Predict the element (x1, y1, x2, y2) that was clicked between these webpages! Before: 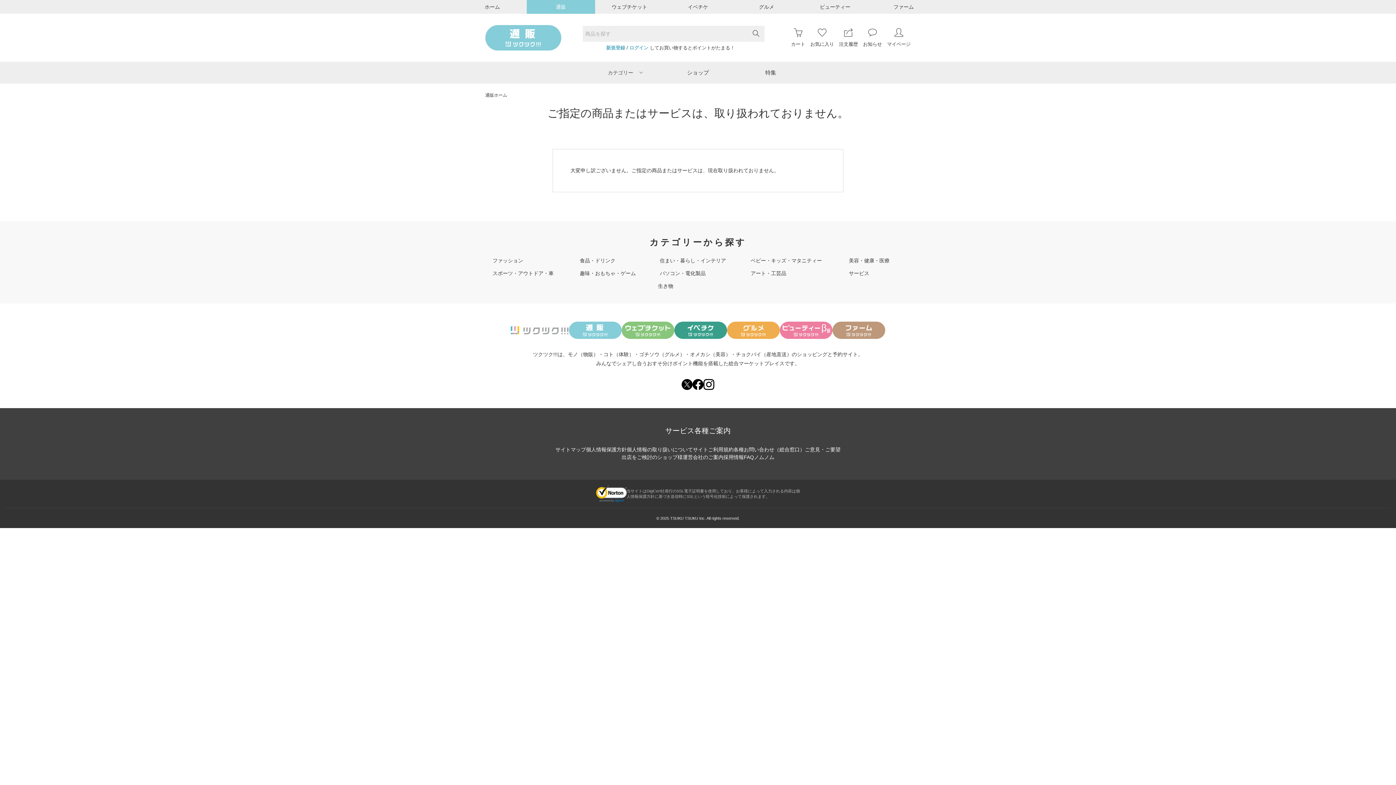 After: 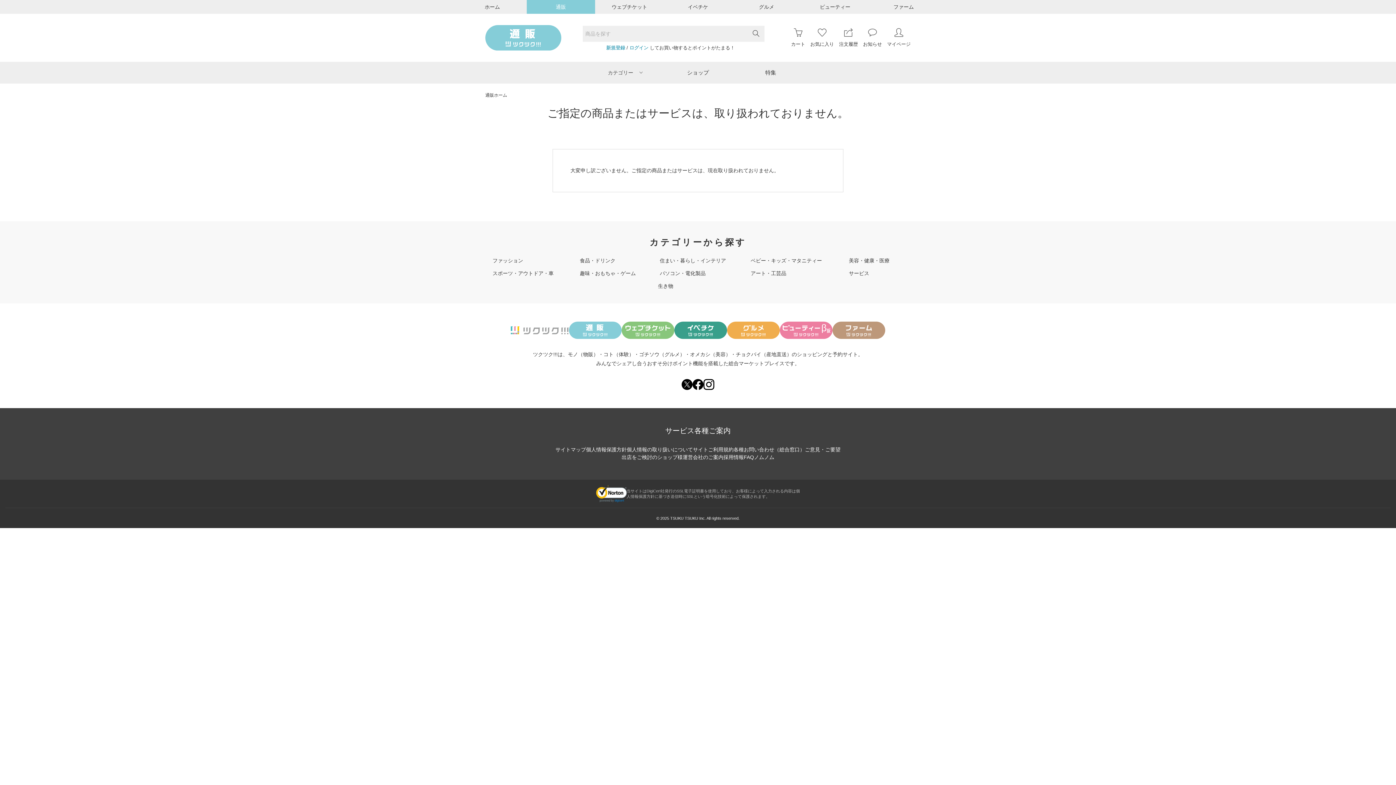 Action: bbox: (693, 447, 733, 452) label: サイトご利用規約